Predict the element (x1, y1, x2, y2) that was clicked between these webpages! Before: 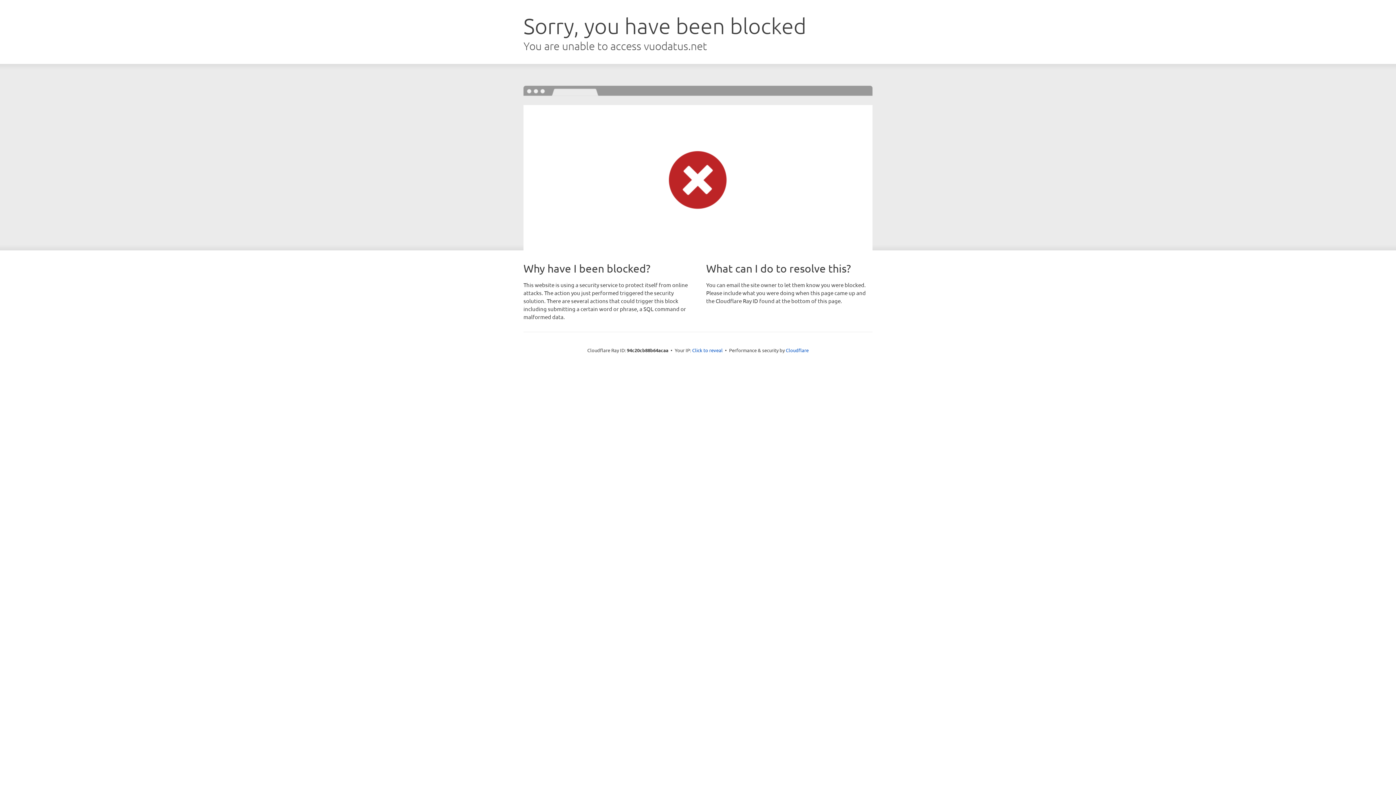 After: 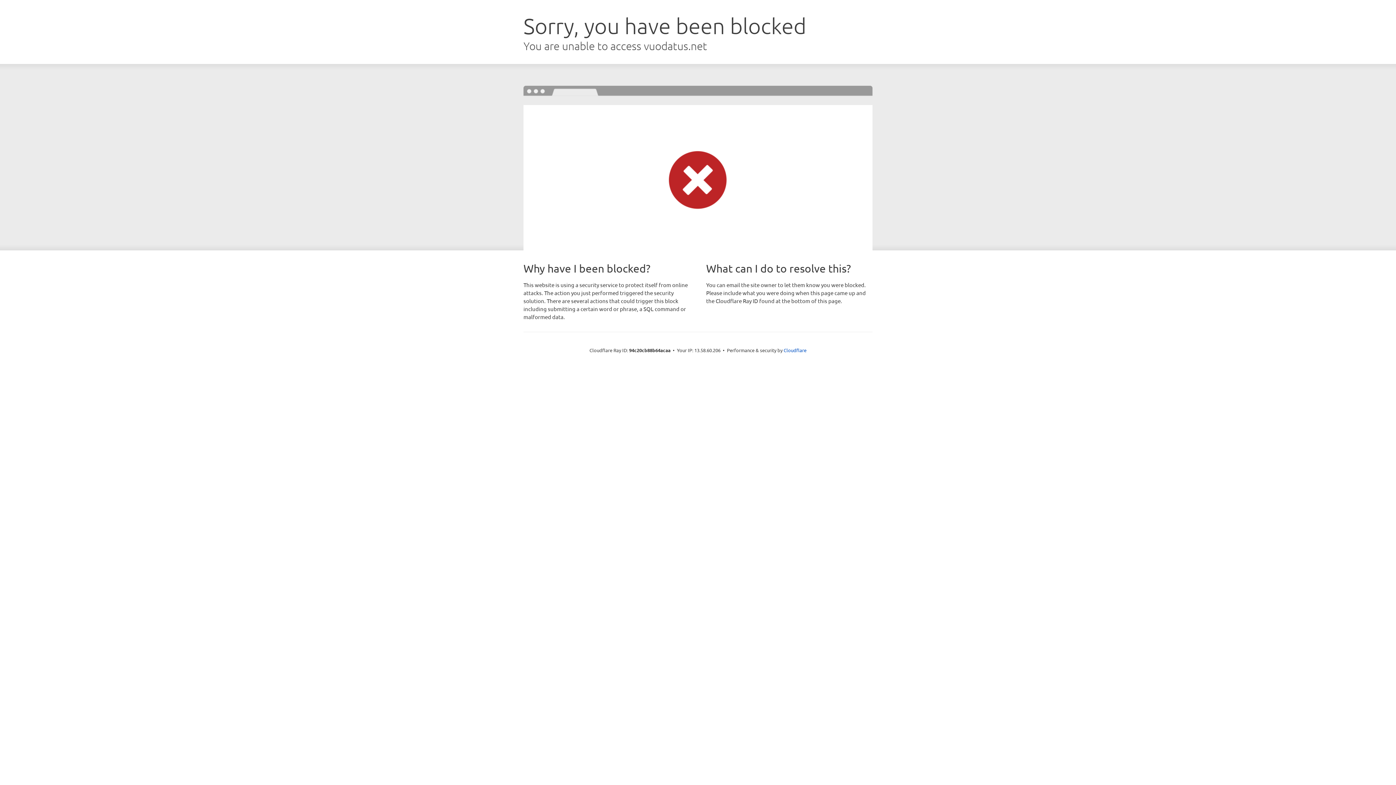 Action: label: Click to reveal bbox: (692, 346, 722, 353)